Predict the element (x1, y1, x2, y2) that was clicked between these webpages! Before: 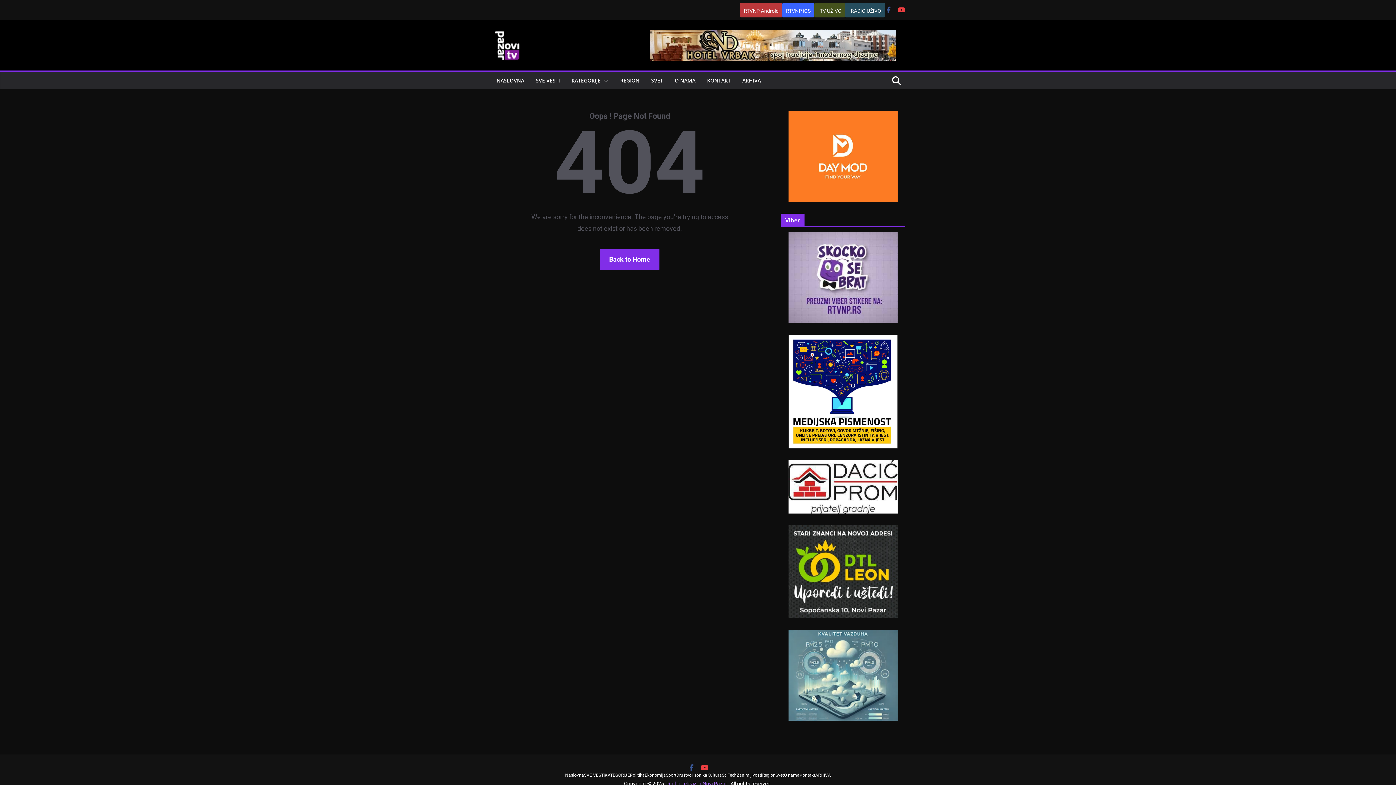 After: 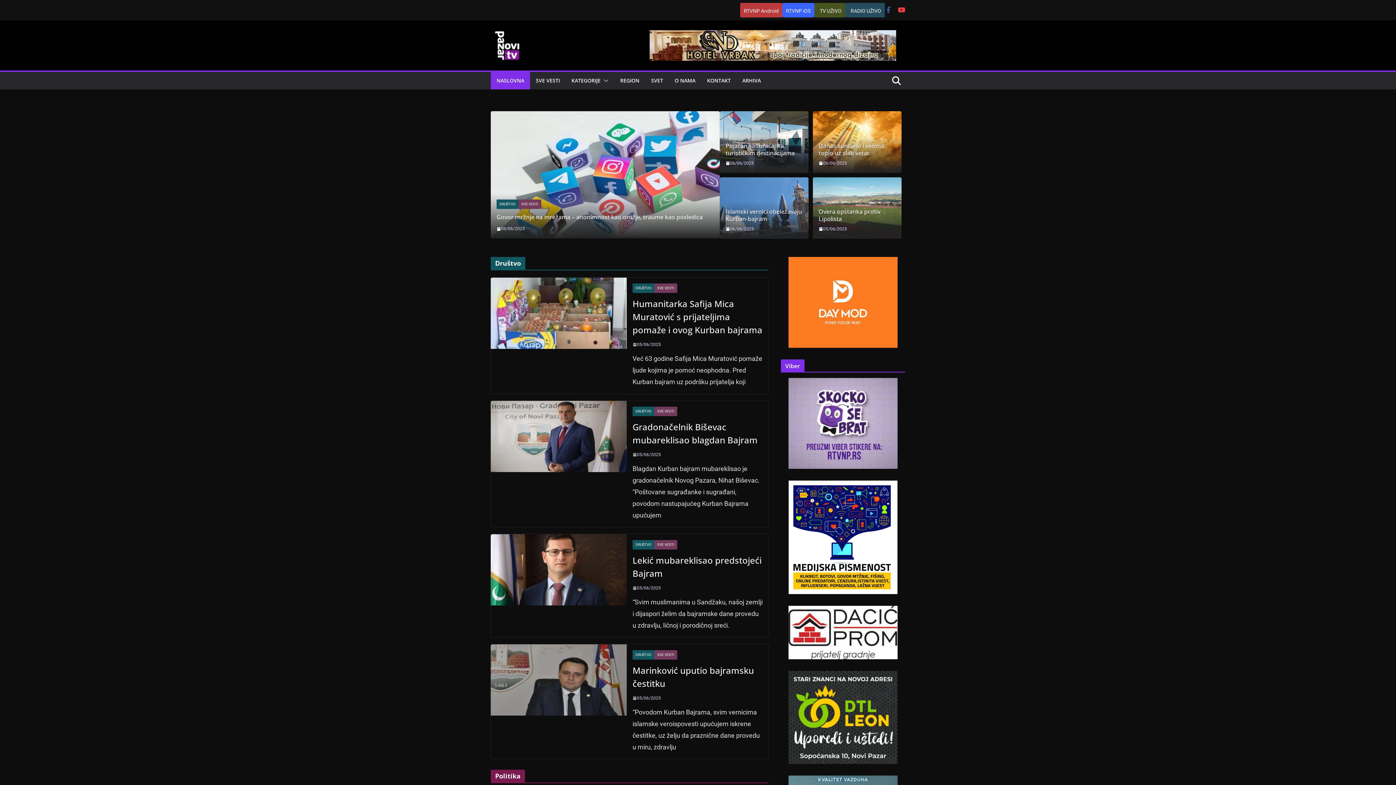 Action: label: Radio Televizija Novi Pazar bbox: (667, 781, 727, 786)